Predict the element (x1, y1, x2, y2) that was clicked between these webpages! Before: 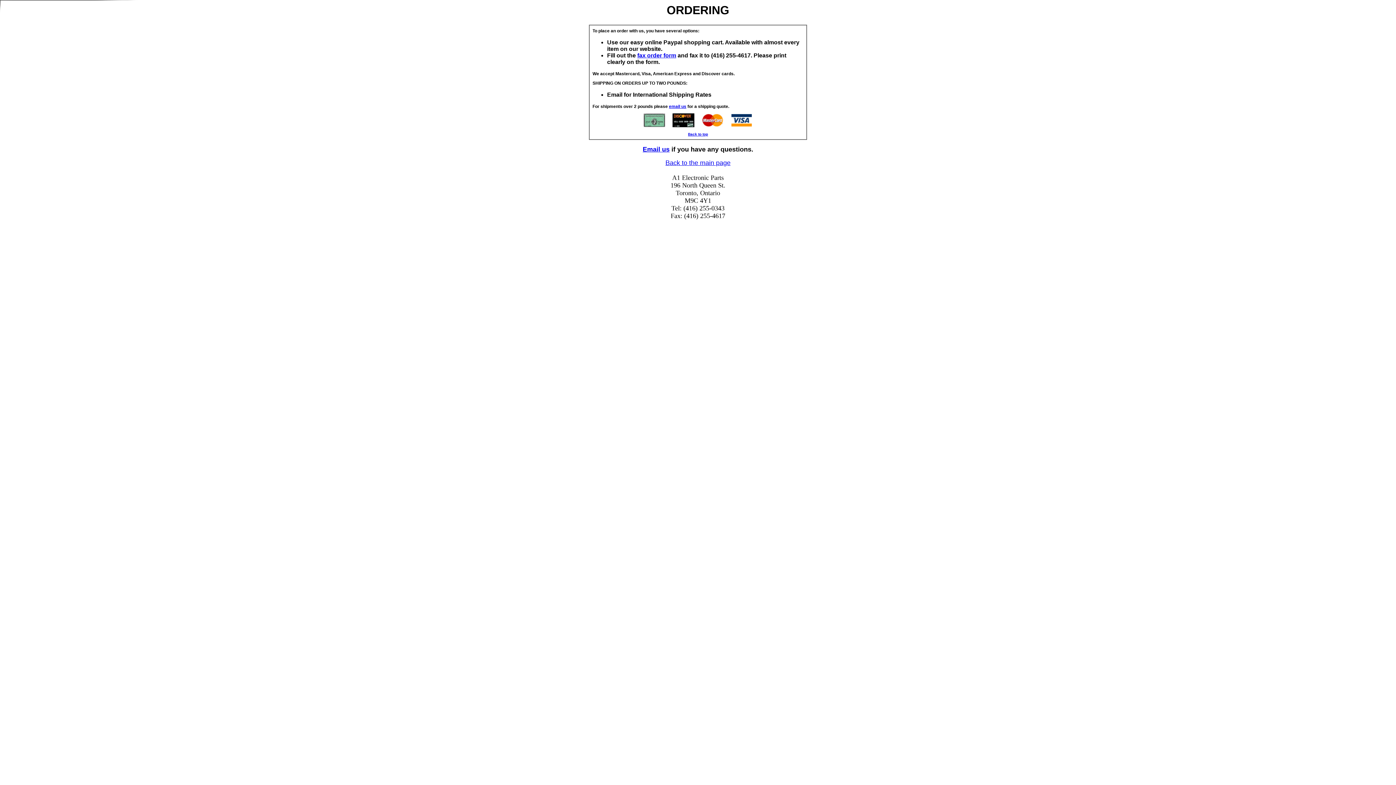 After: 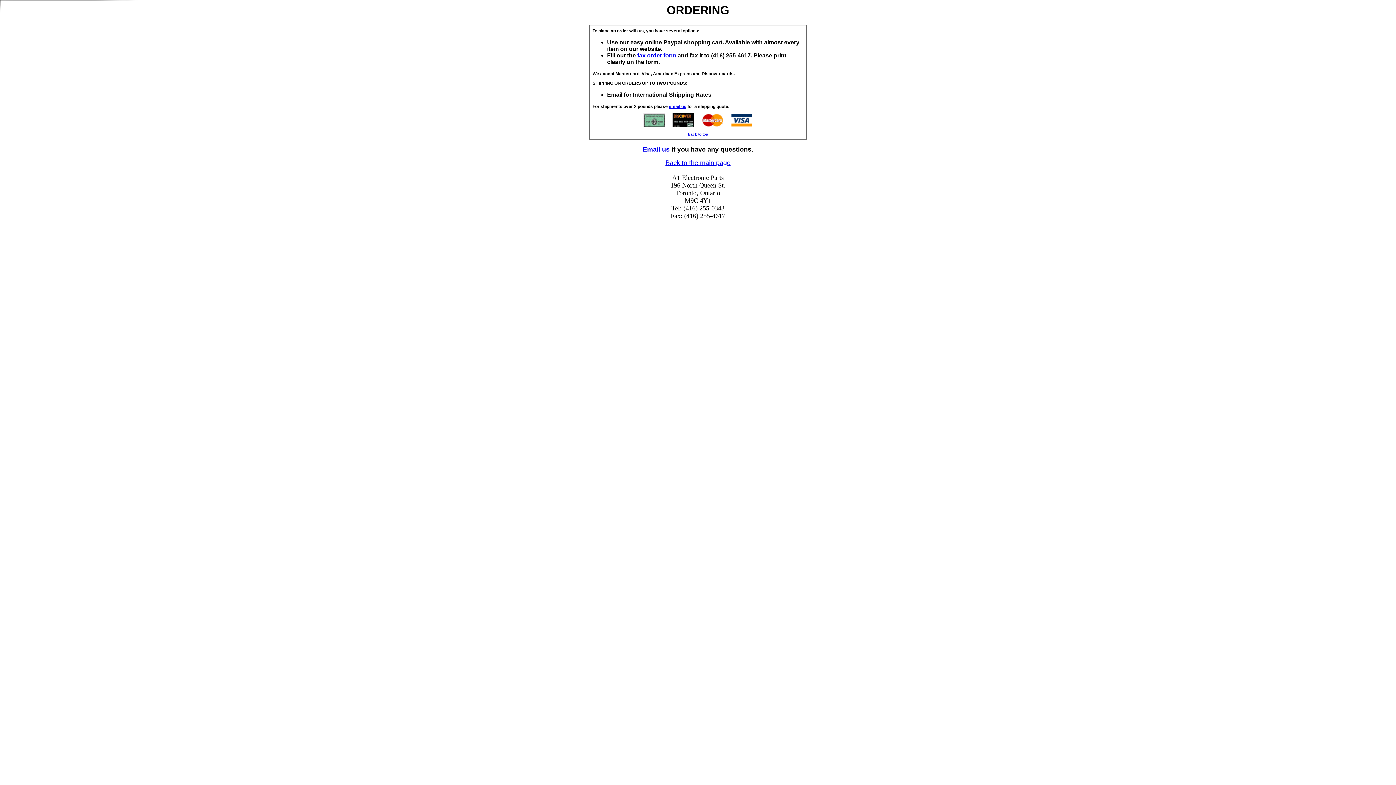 Action: bbox: (688, 132, 708, 136) label: Back to top